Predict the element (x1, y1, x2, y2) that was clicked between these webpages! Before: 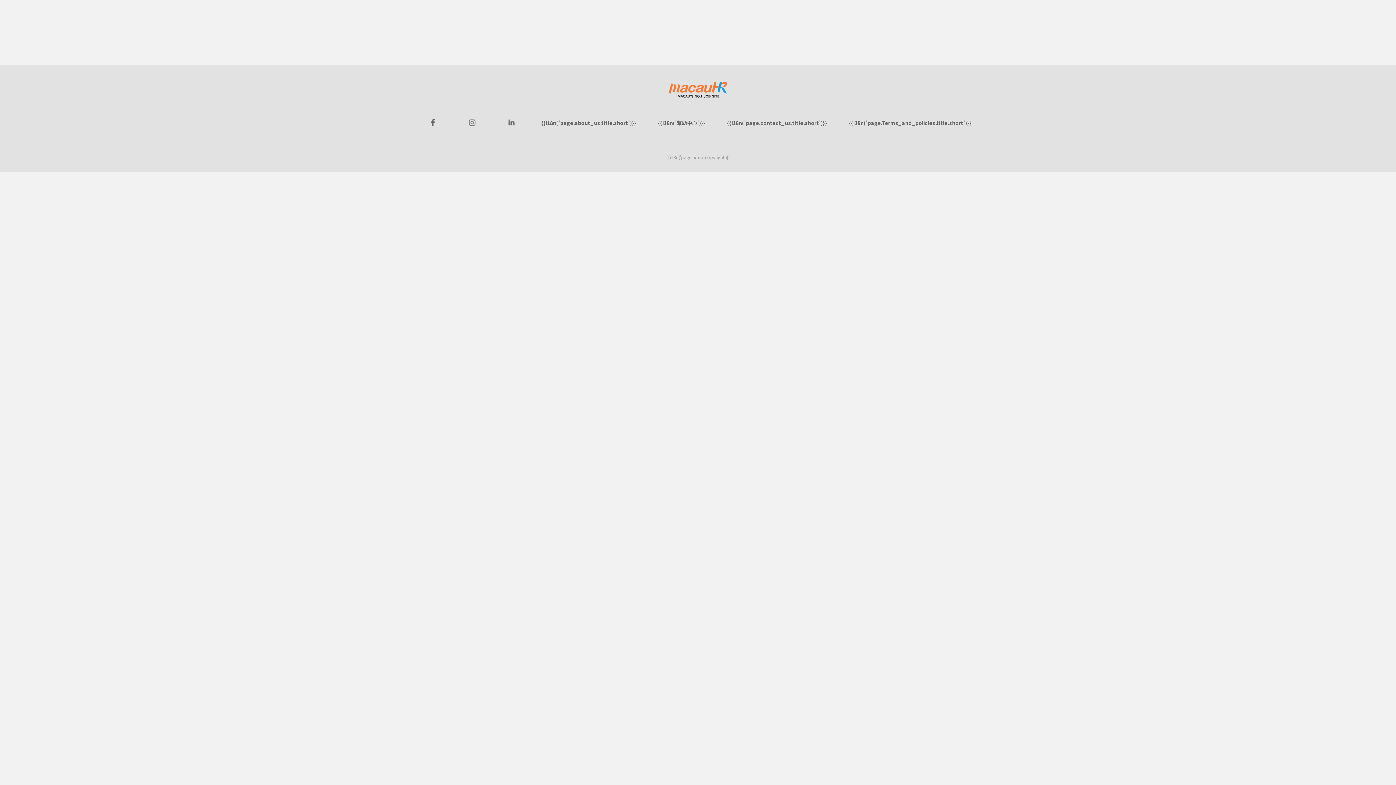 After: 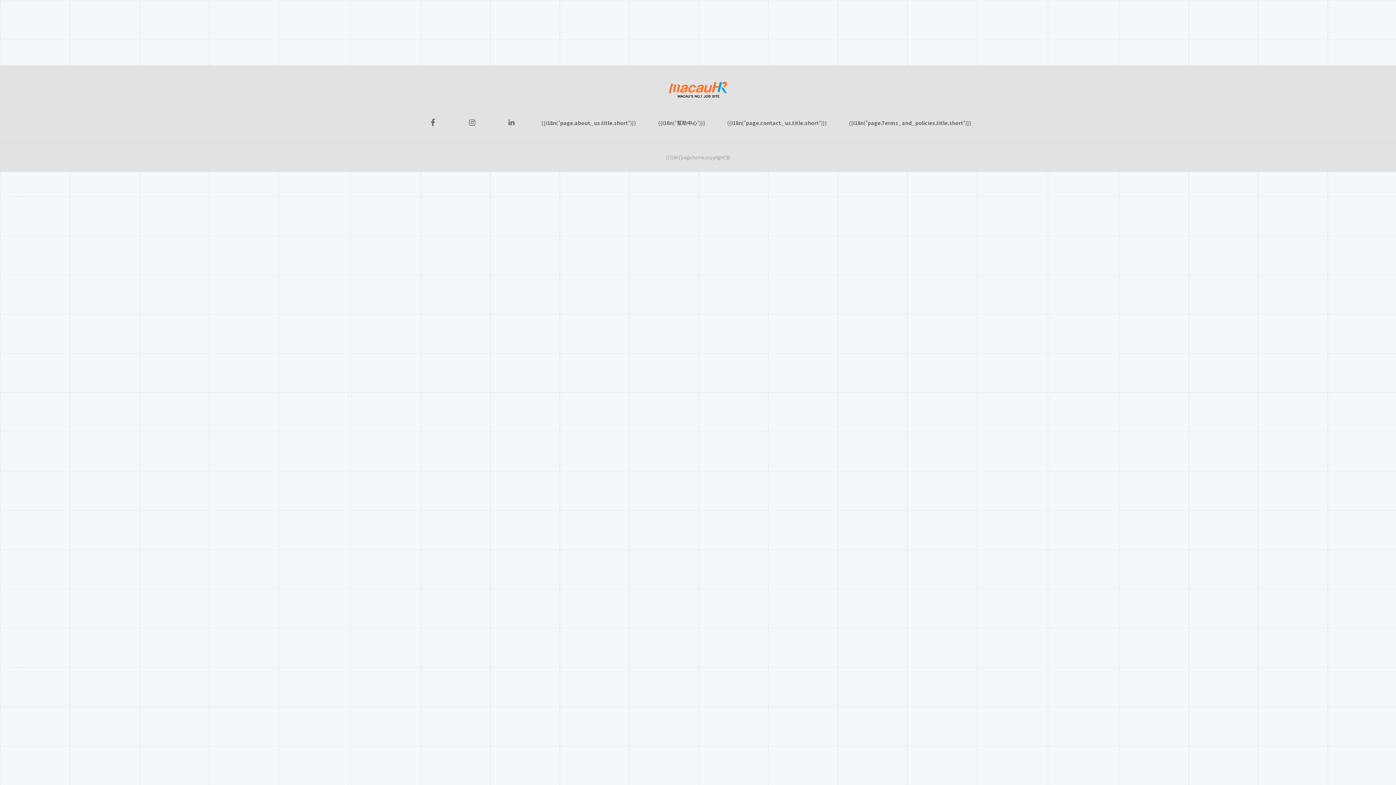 Action: label: {{i18n('page.Terms_and_policies.title.short')}} bbox: (843, 119, 977, 126)